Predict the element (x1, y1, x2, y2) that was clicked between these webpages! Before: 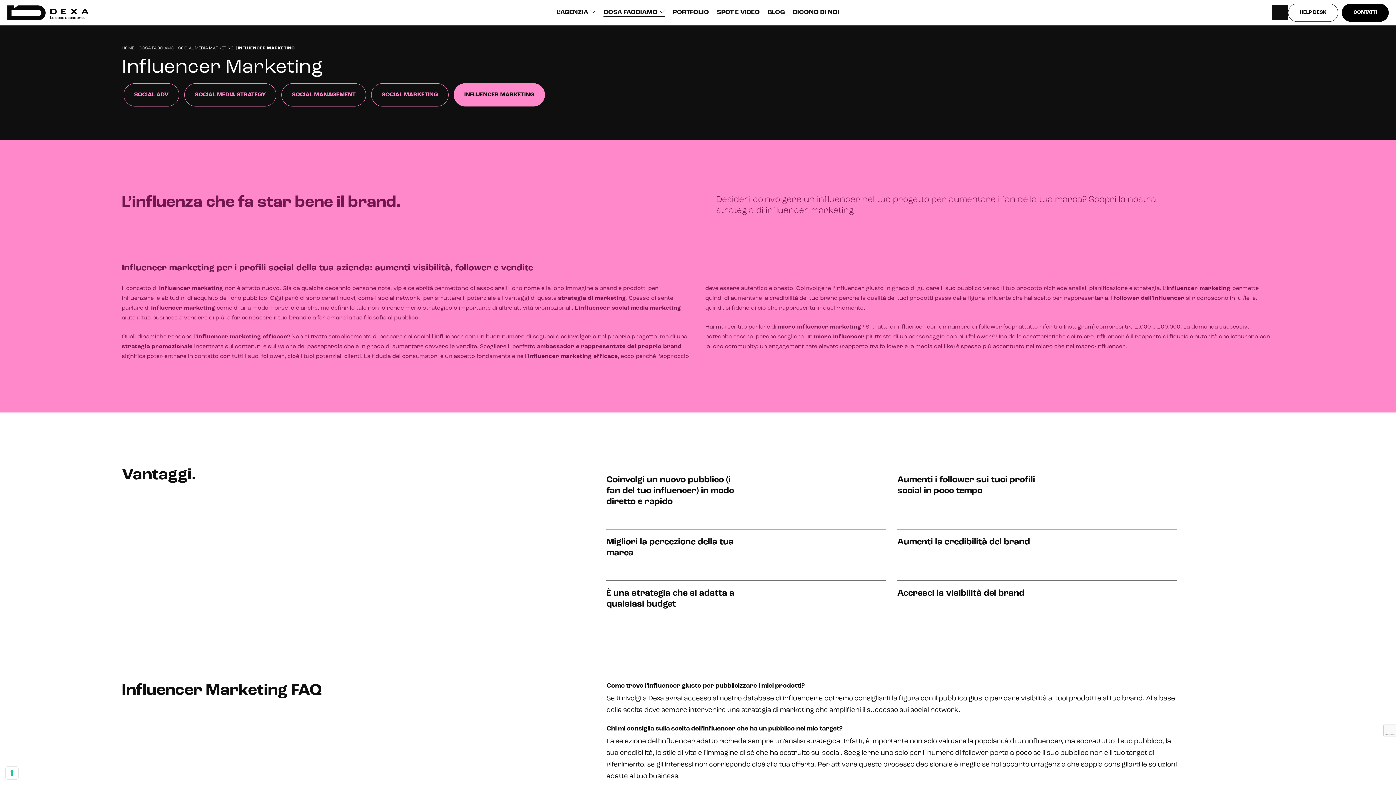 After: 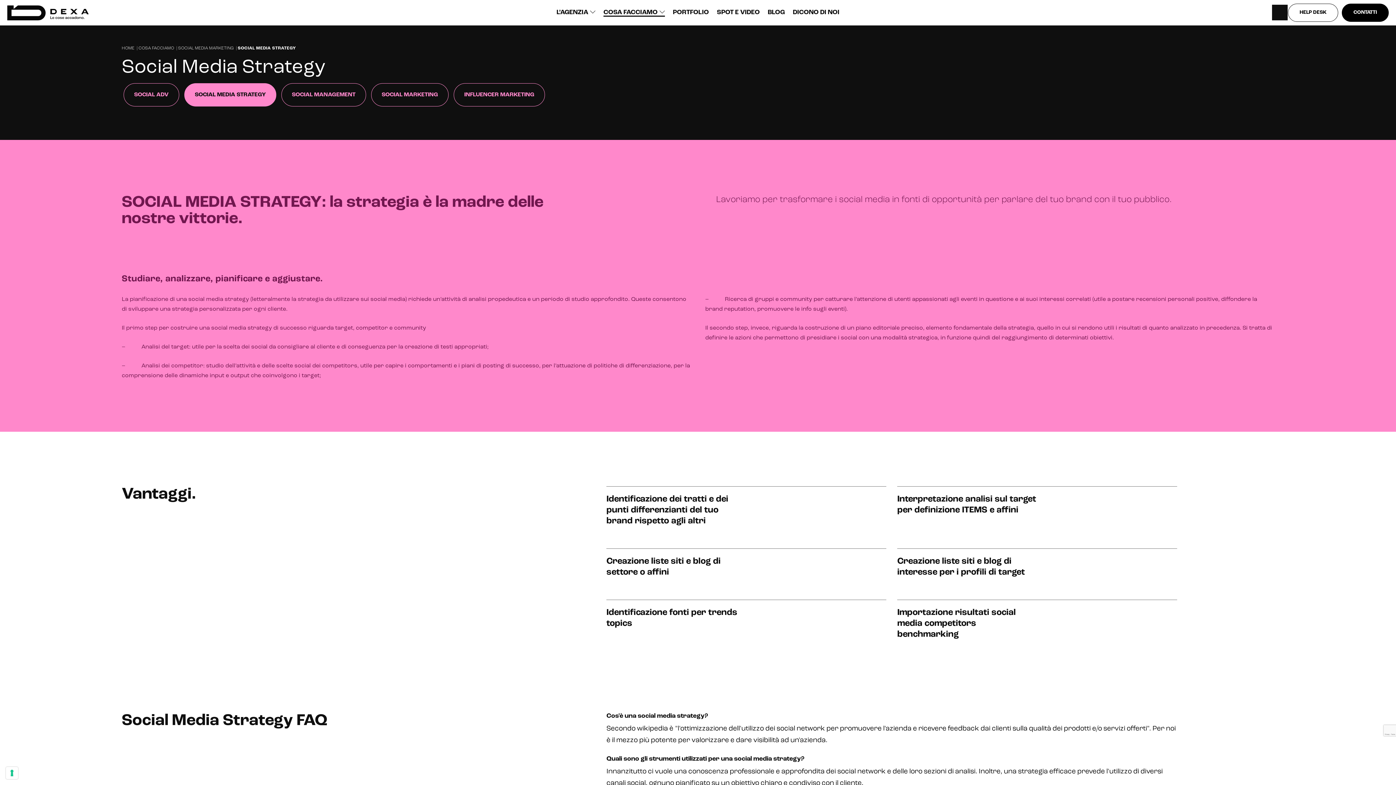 Action: bbox: (184, 83, 276, 106) label: SOCIAL MEDIA STRATEGY